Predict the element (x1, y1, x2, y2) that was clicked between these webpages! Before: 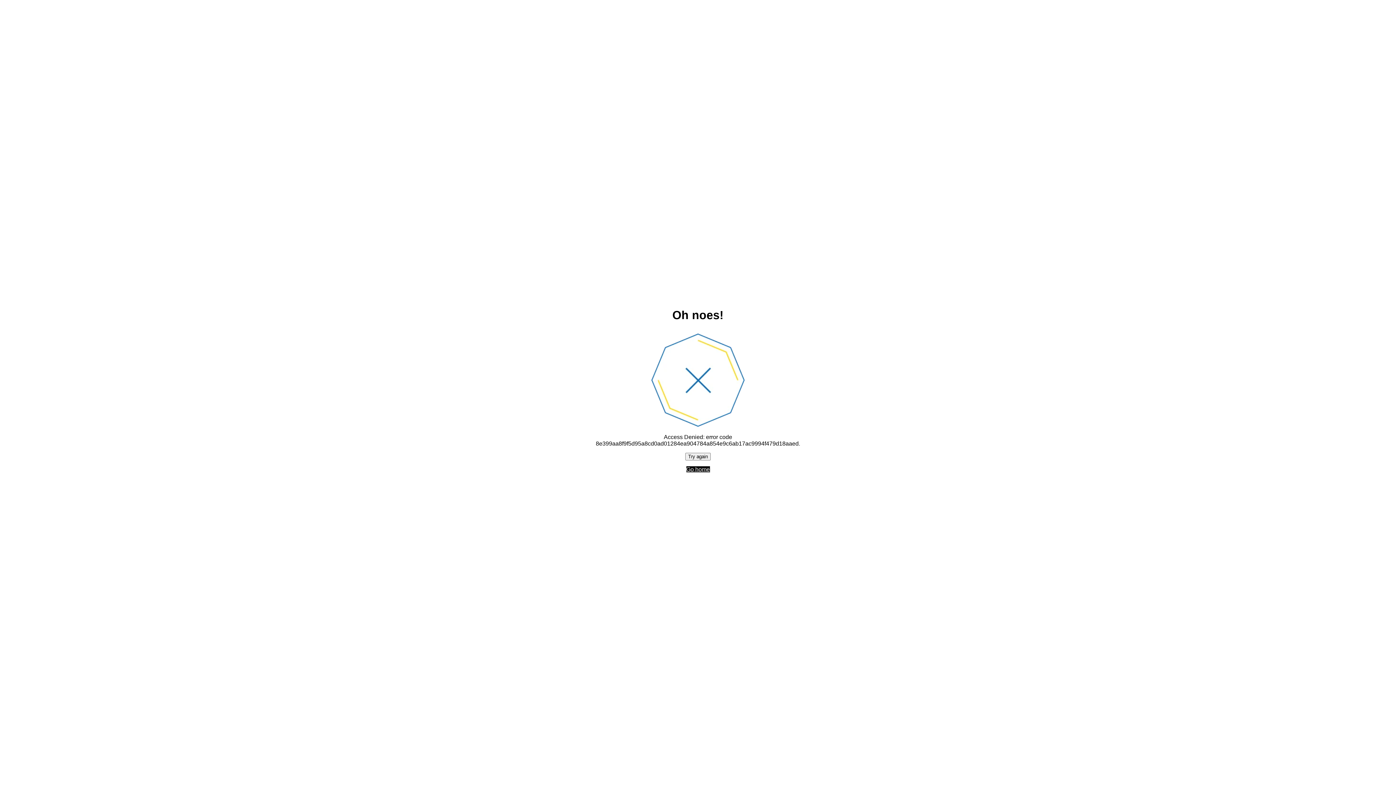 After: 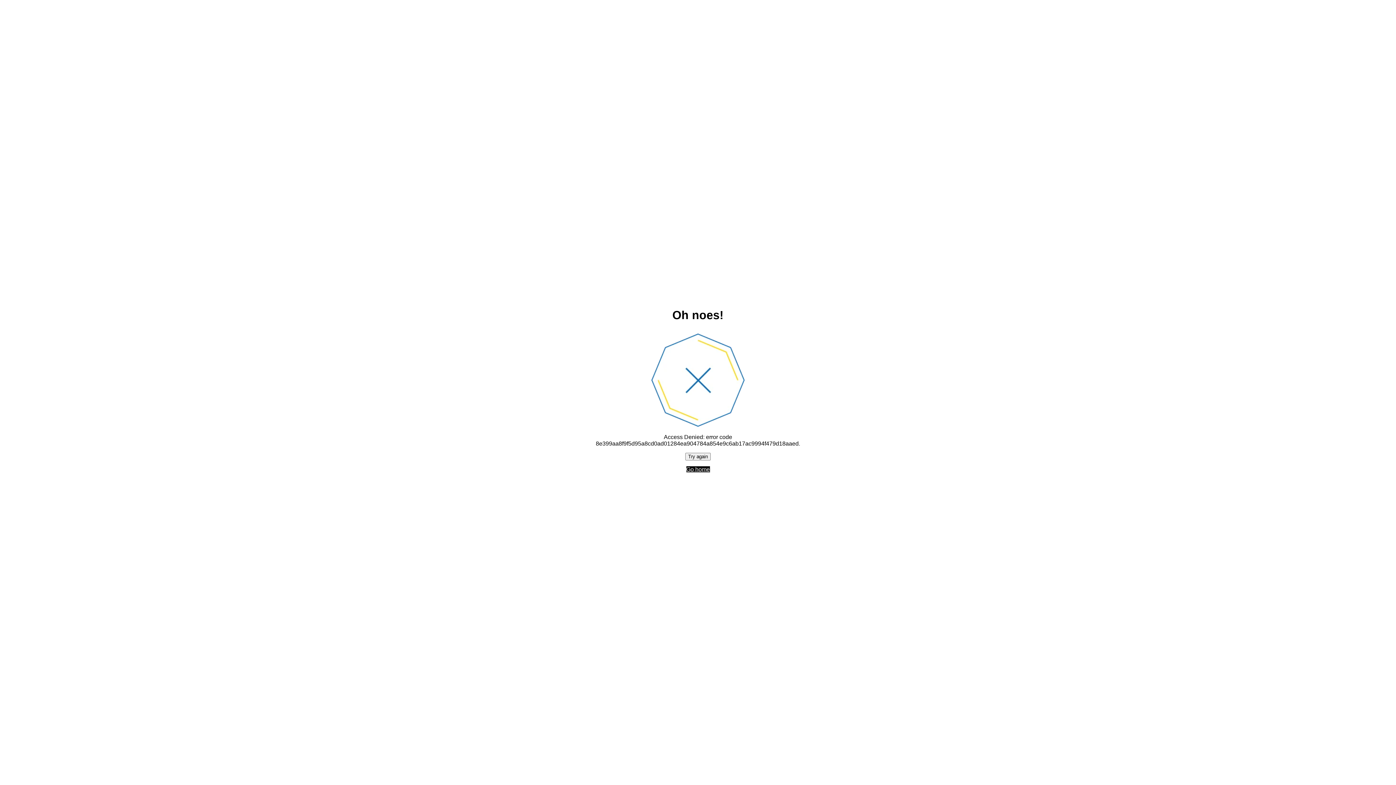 Action: bbox: (686, 466, 710, 472) label: Go home